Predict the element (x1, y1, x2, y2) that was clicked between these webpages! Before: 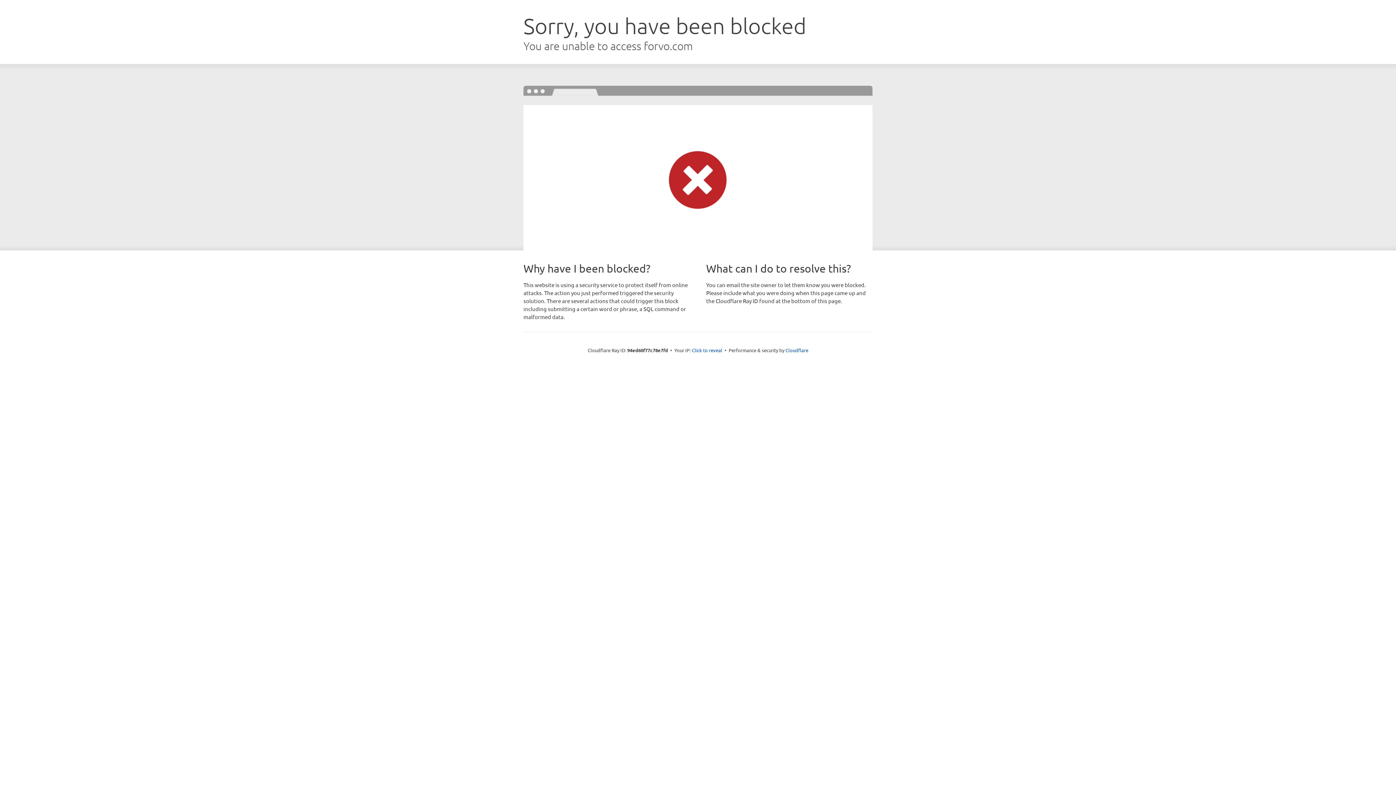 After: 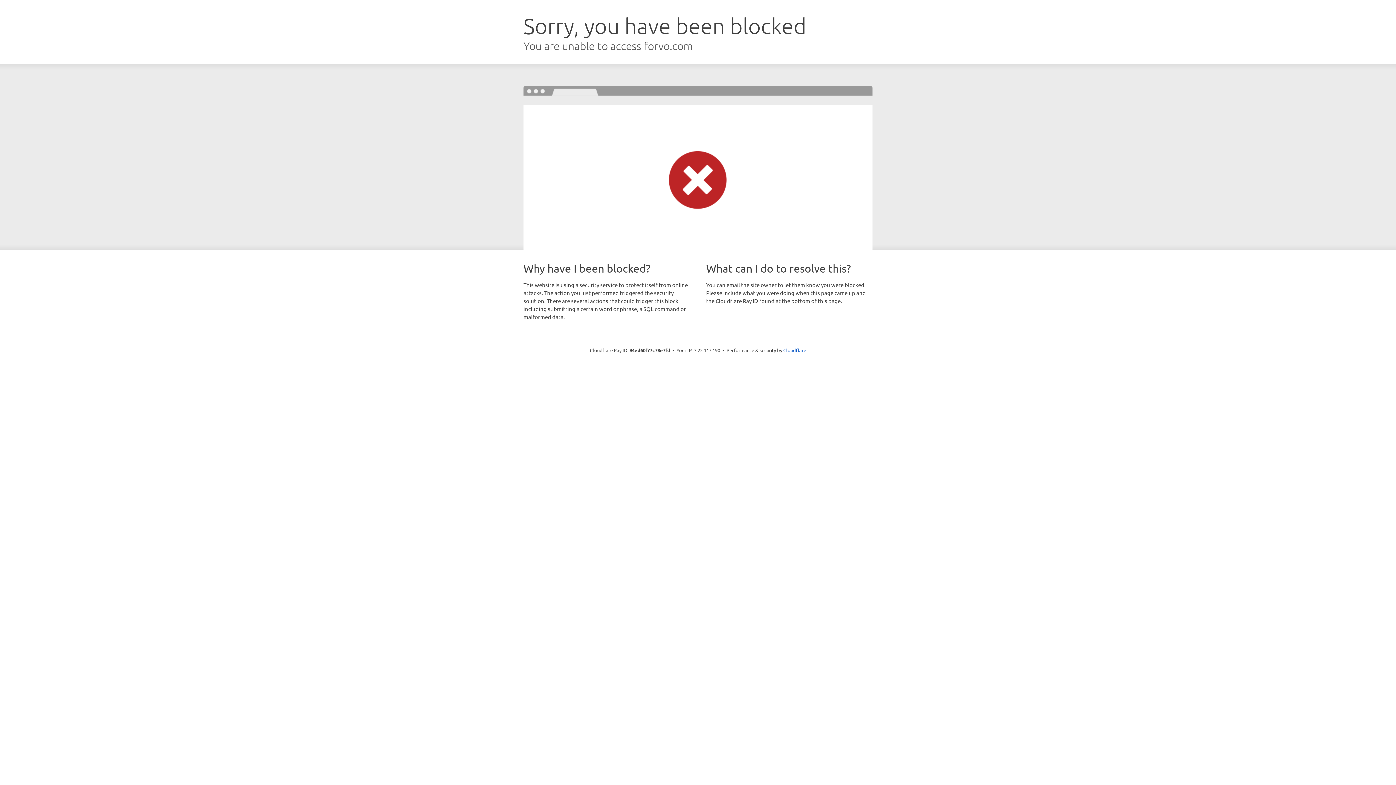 Action: label: Click to reveal bbox: (692, 346, 722, 353)